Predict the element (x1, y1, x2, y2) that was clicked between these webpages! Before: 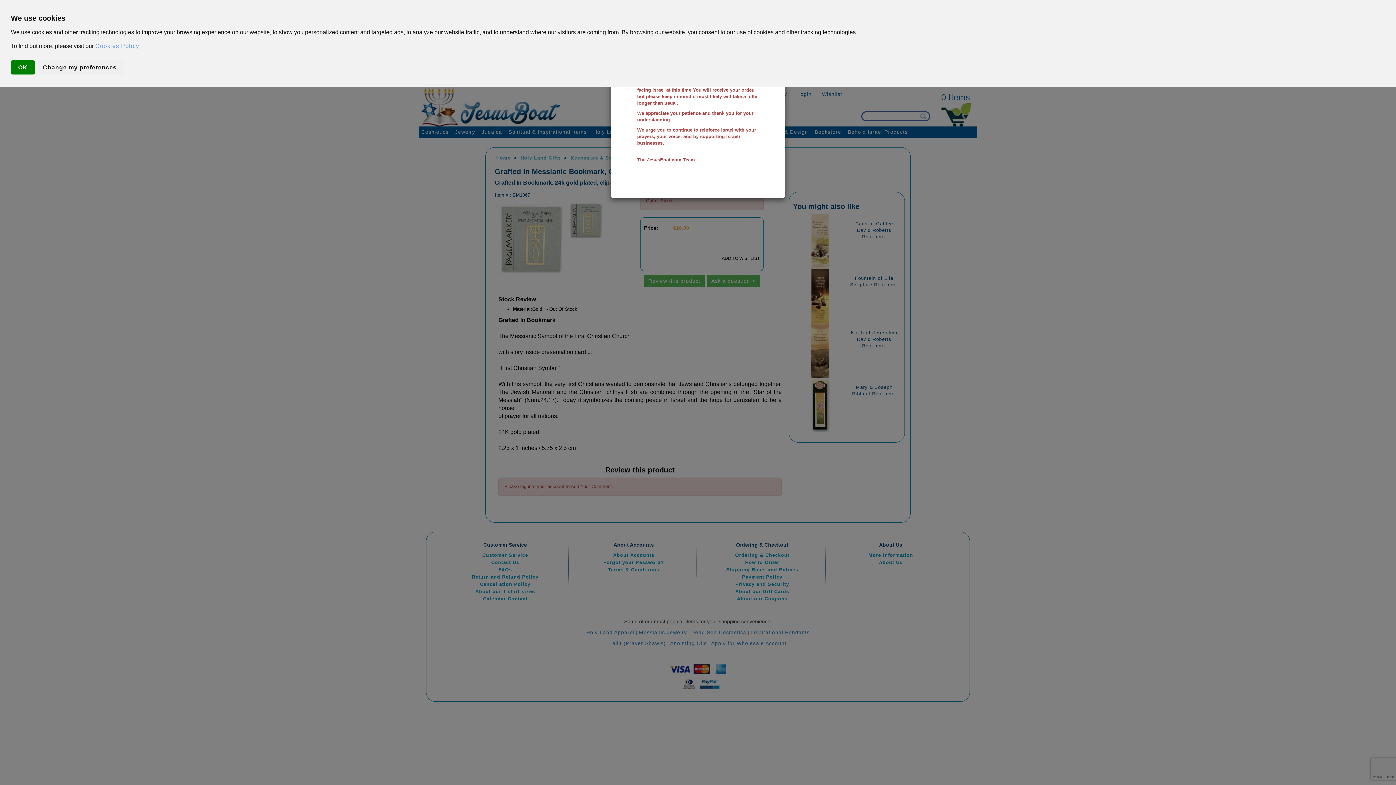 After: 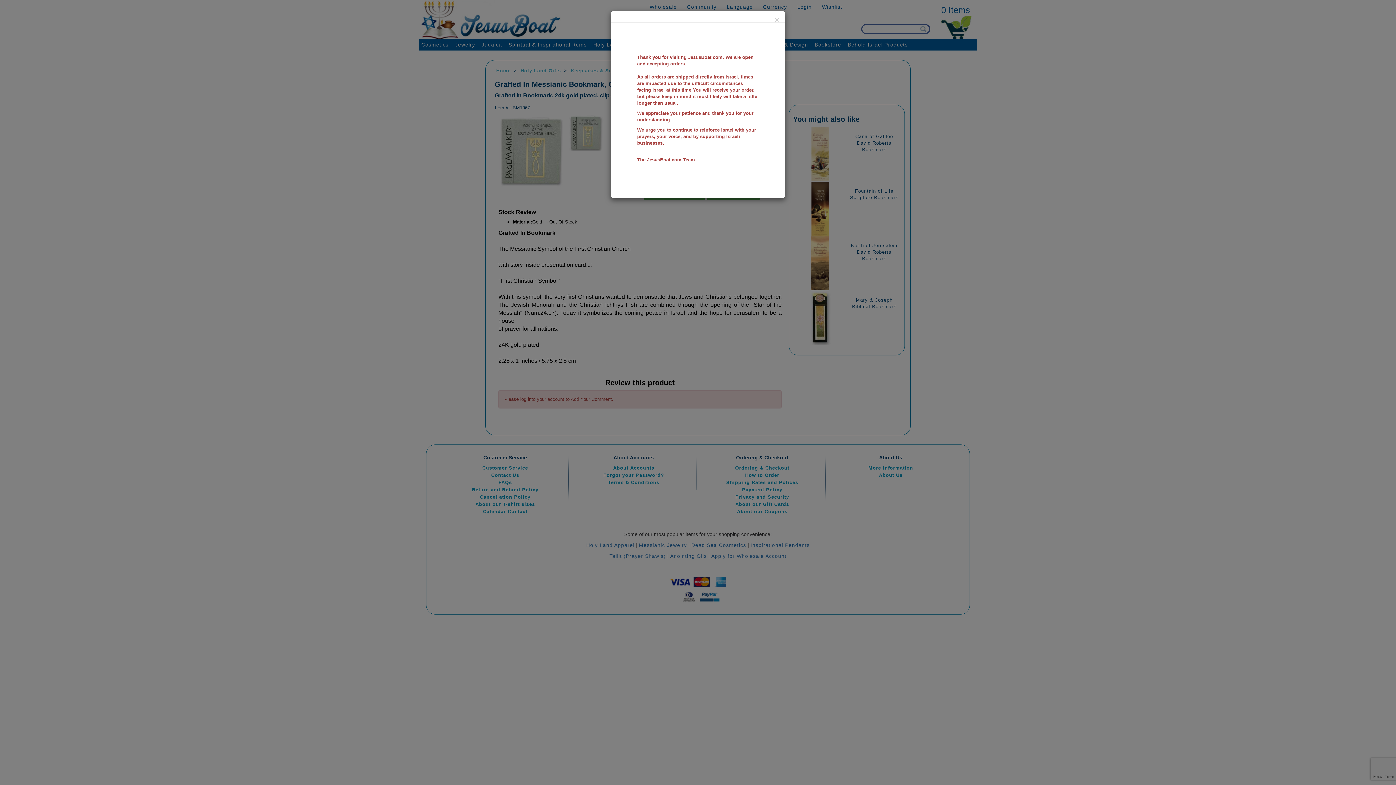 Action: bbox: (10, 60, 34, 74) label: OK